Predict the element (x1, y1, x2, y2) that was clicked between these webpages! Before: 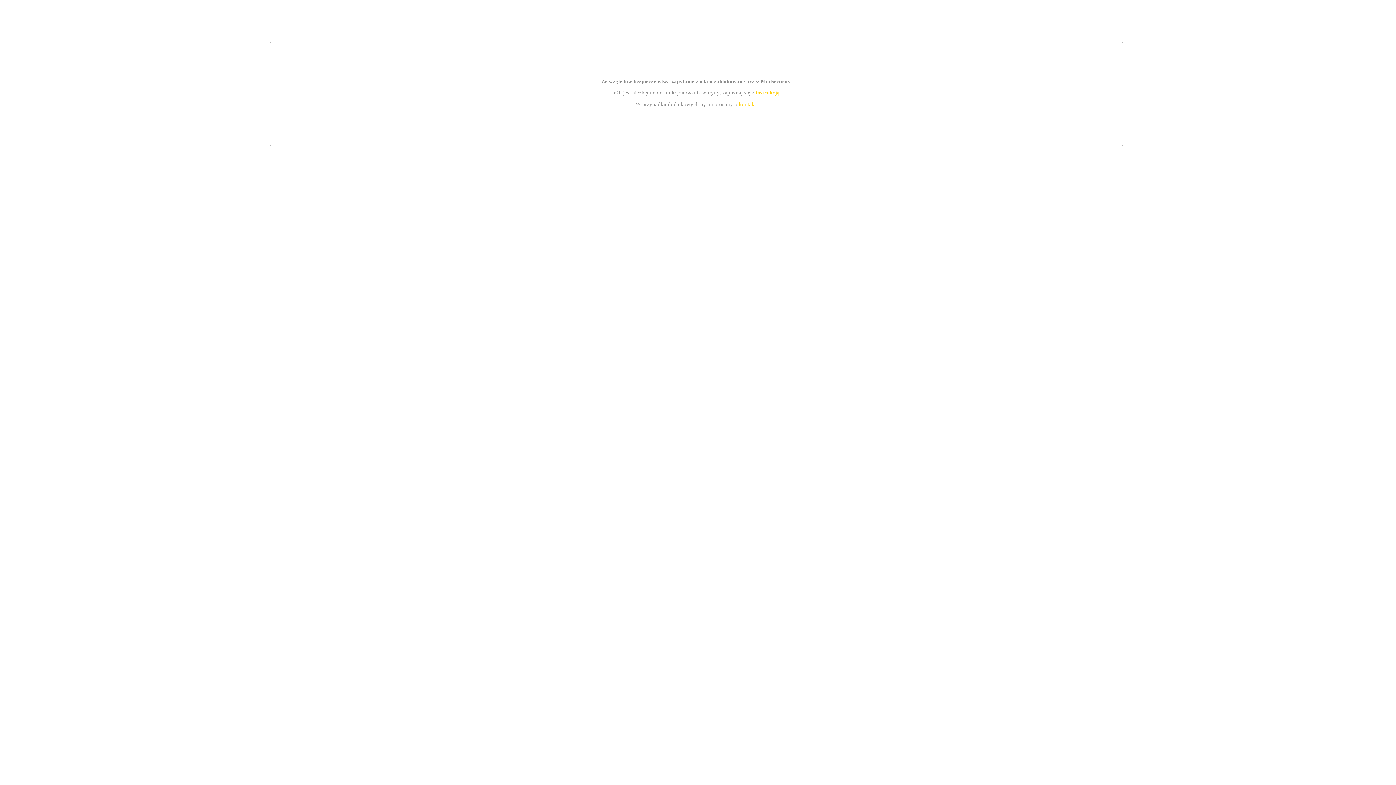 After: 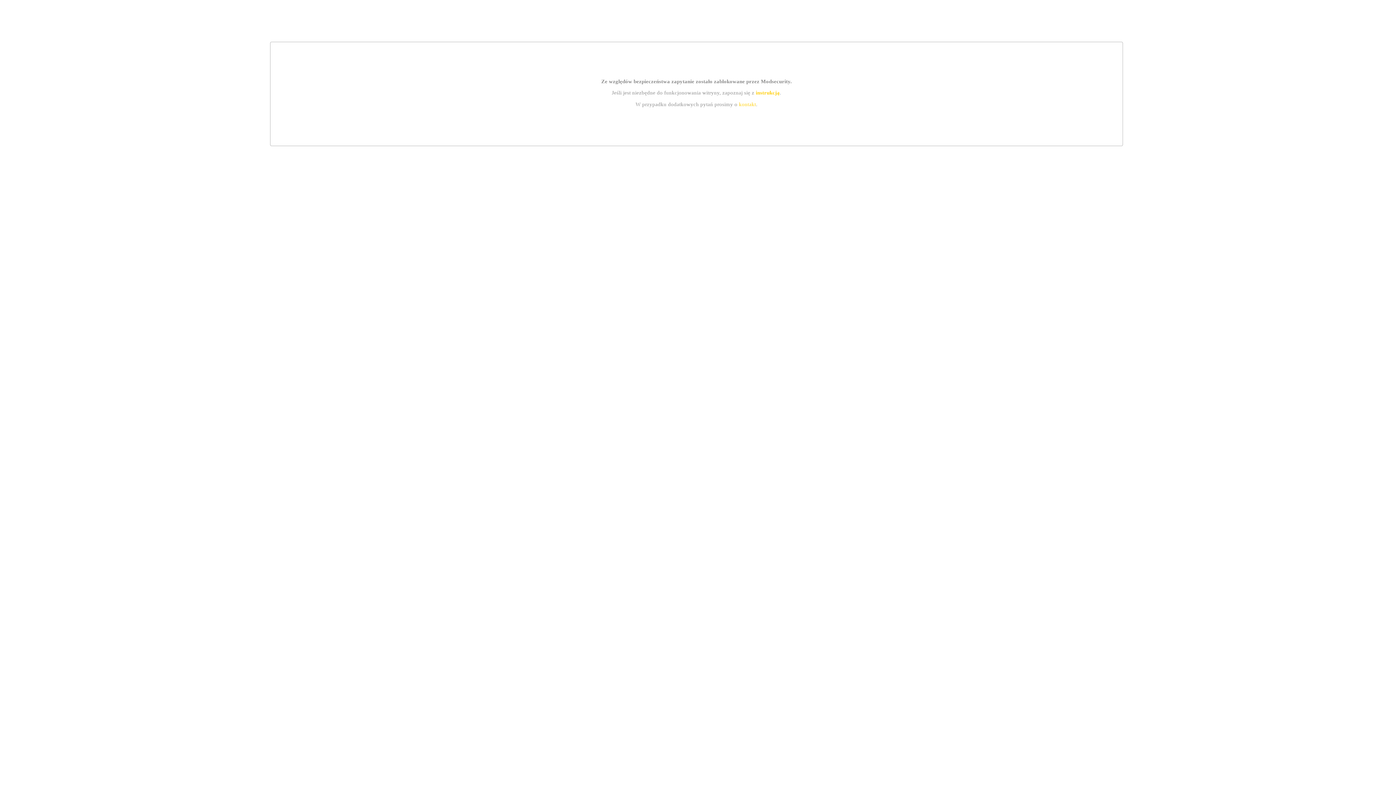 Action: bbox: (739, 101, 756, 107) label: kontakt